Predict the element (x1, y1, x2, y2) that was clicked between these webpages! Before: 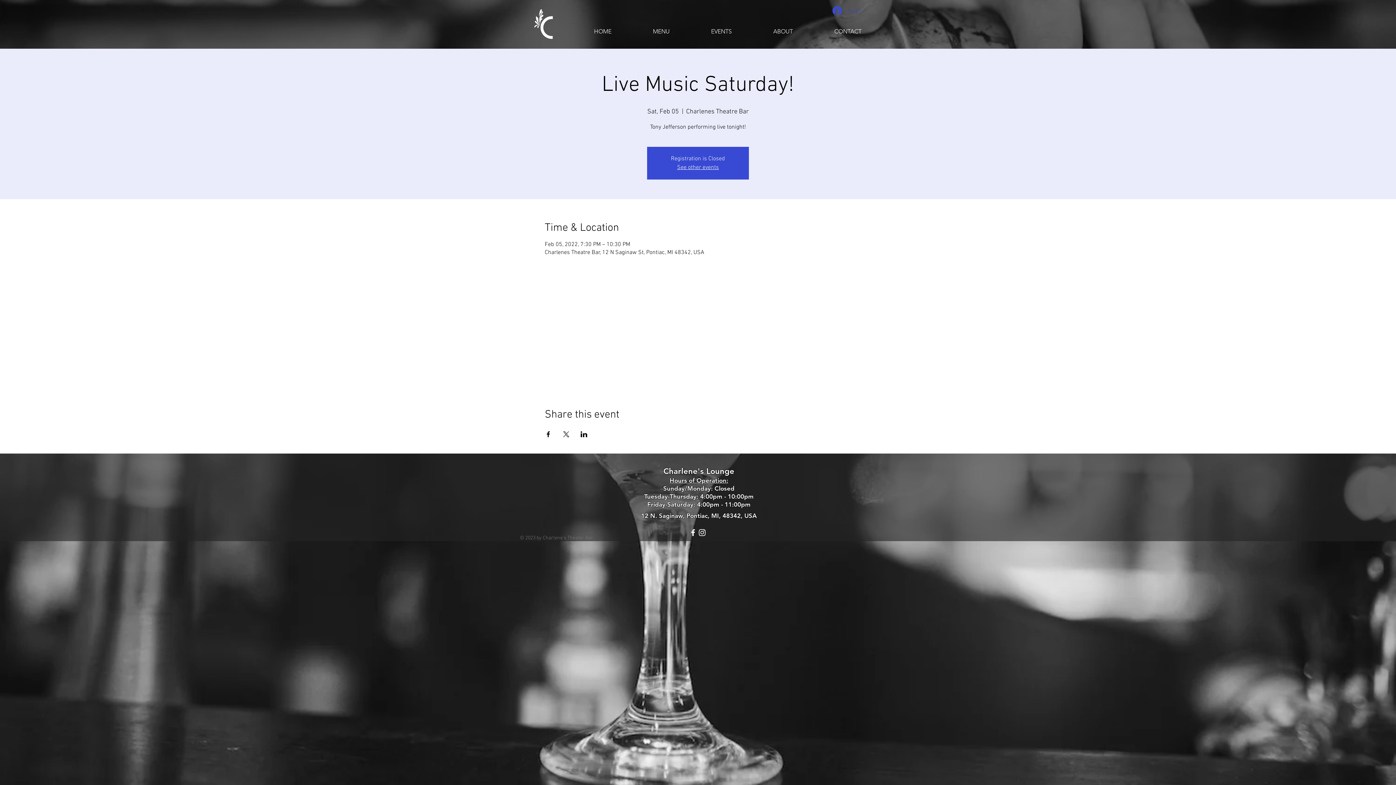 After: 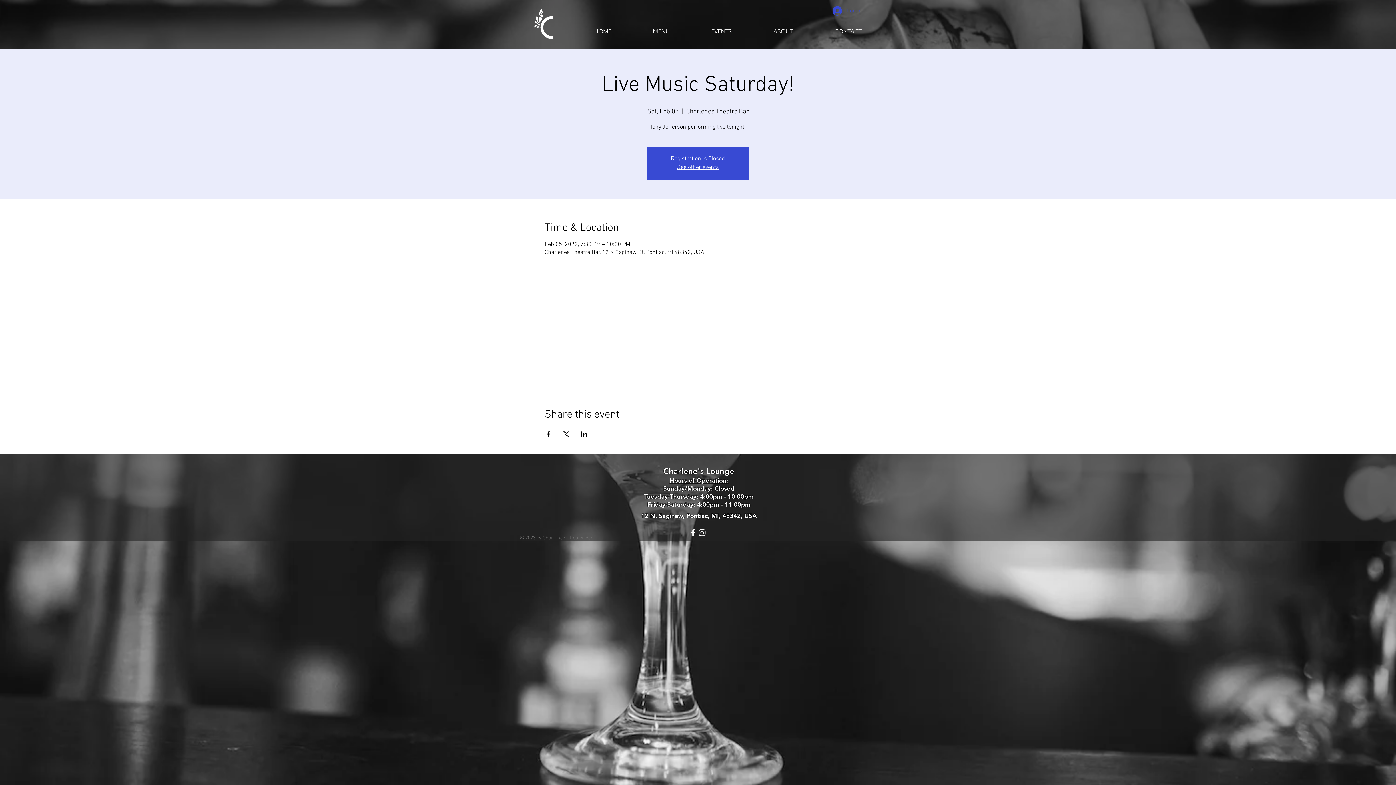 Action: bbox: (697, 528, 706, 537) label: Instagram